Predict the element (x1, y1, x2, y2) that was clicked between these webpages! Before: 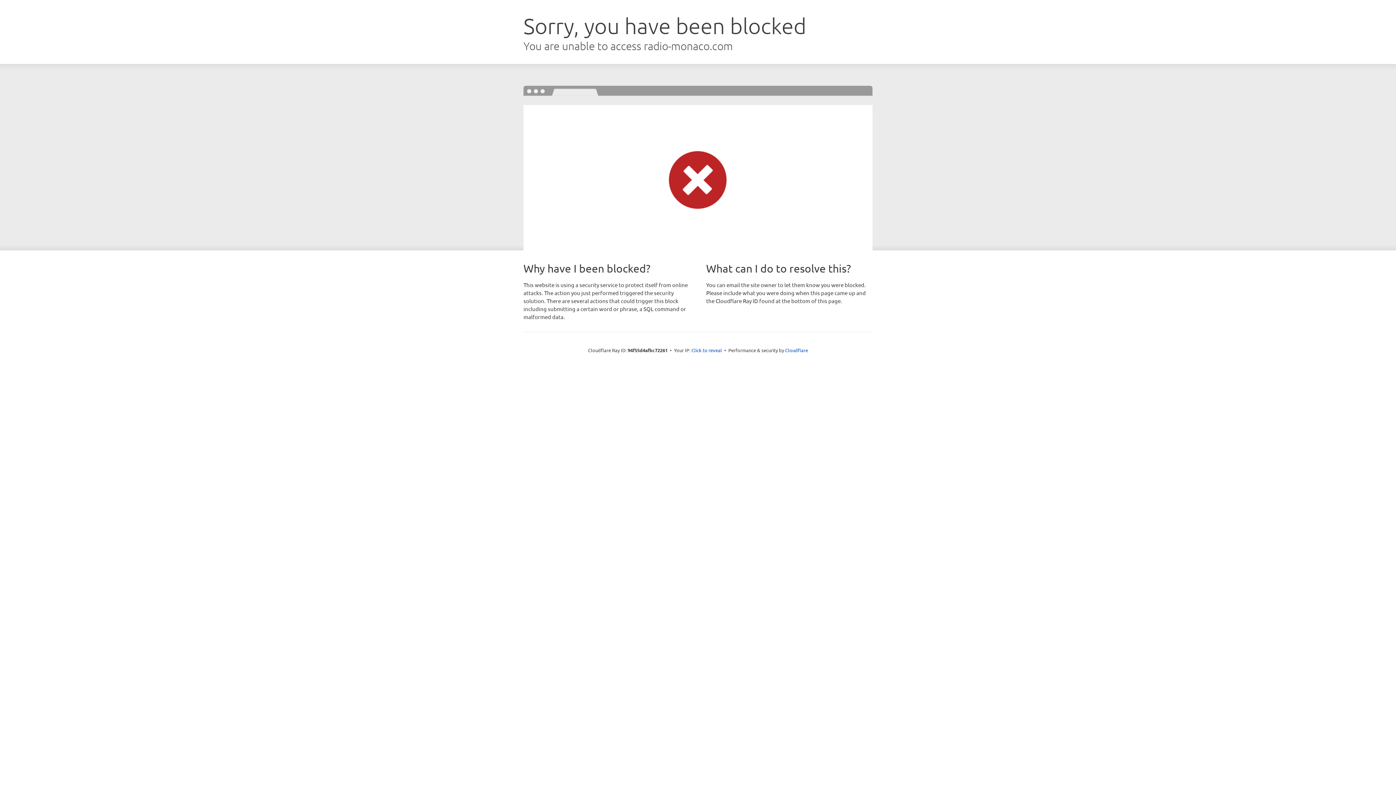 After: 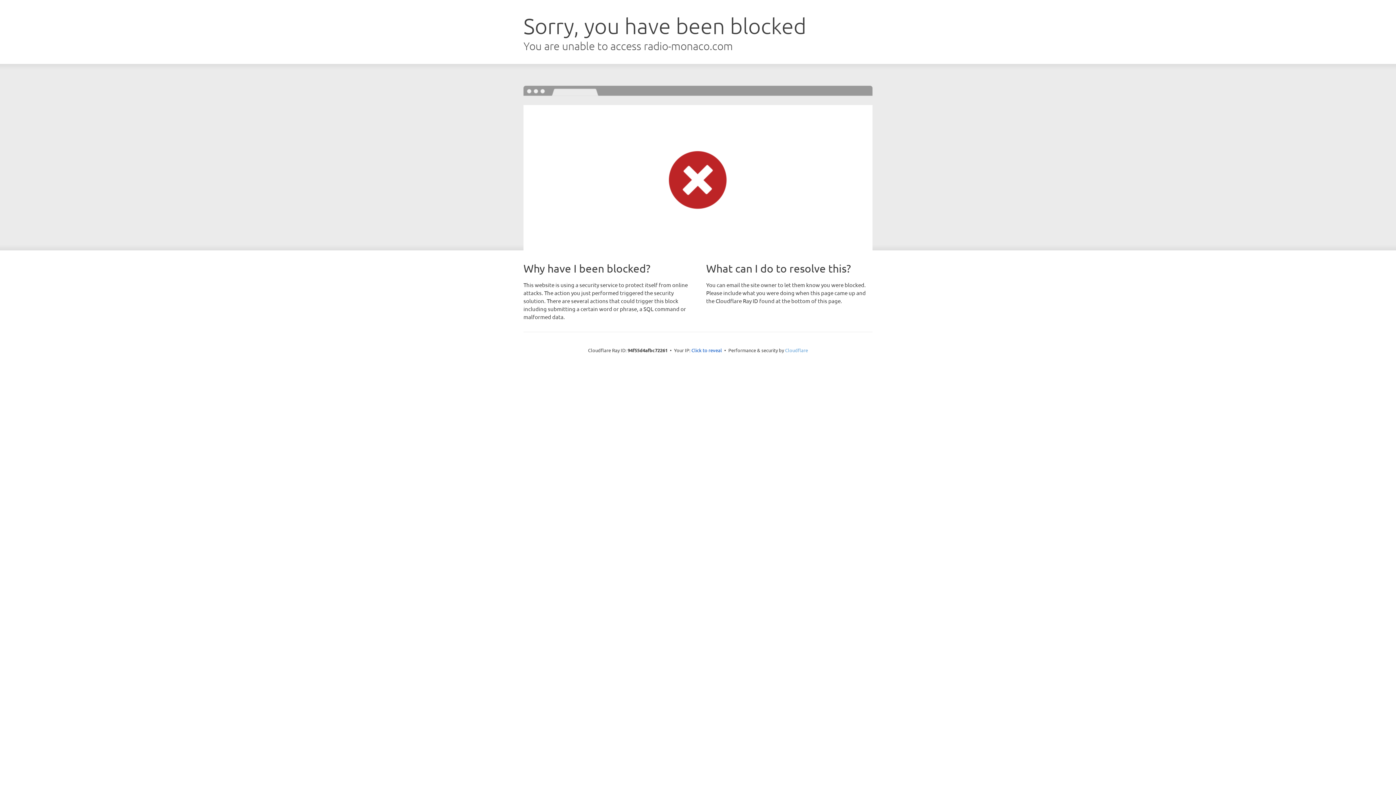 Action: bbox: (785, 347, 808, 353) label: Cloudflare